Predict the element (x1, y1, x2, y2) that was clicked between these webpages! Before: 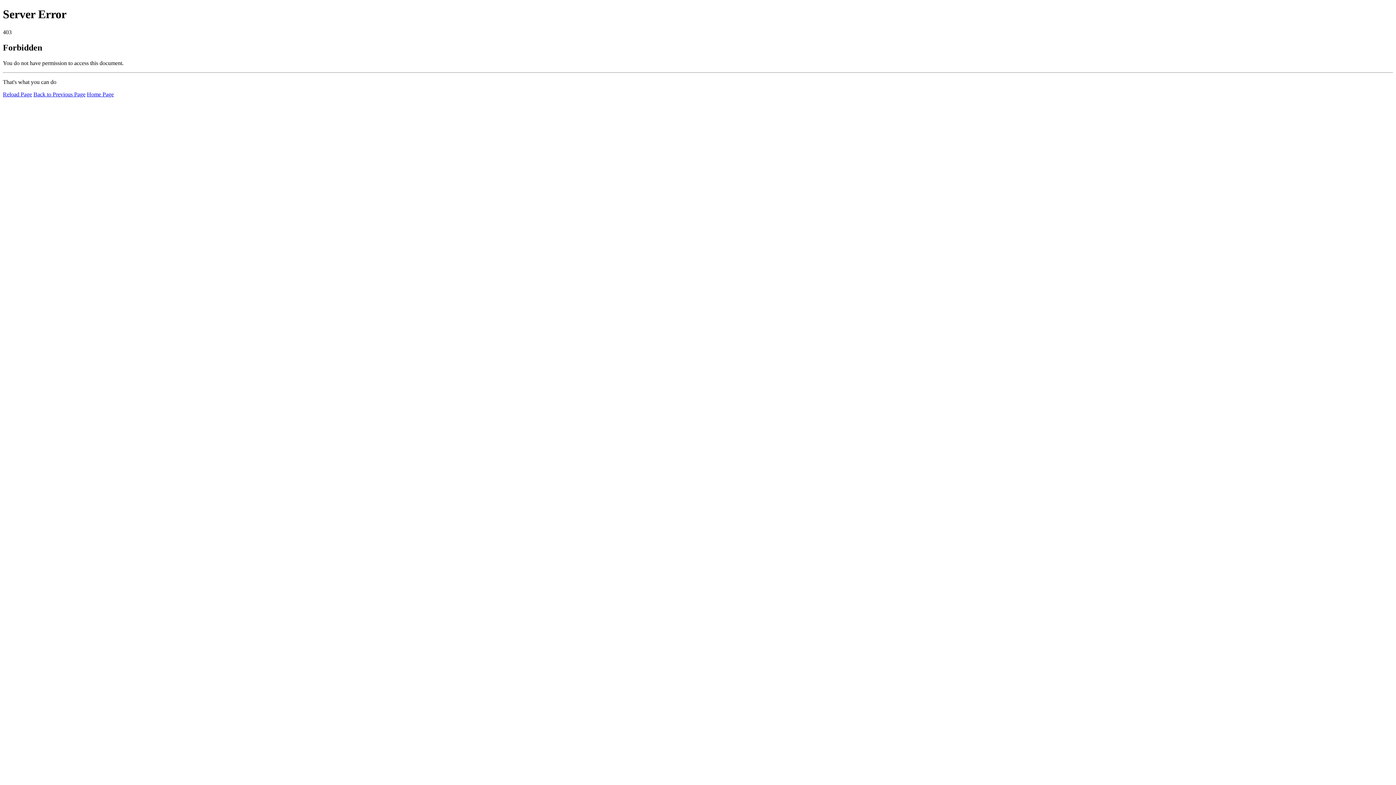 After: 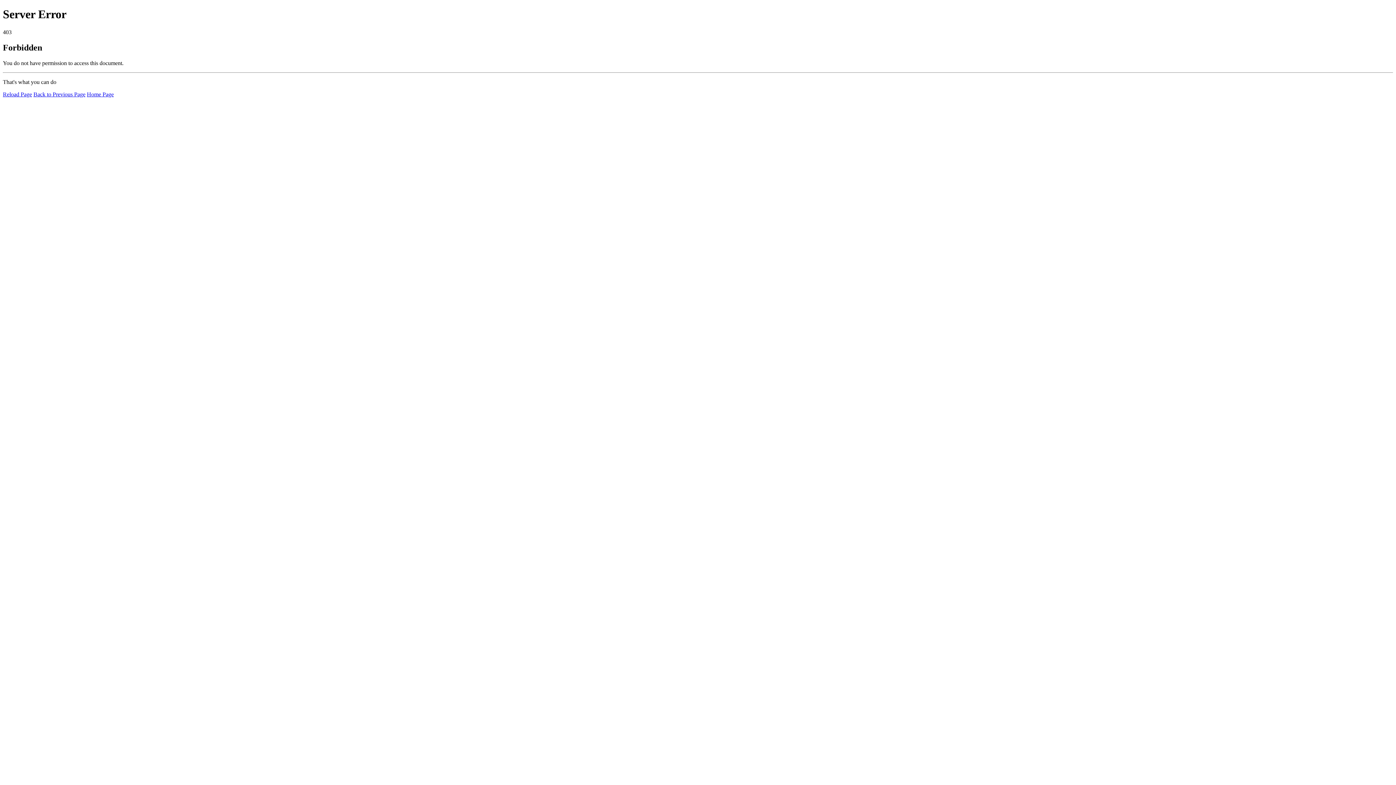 Action: bbox: (2, 91, 32, 97) label: Reload Page